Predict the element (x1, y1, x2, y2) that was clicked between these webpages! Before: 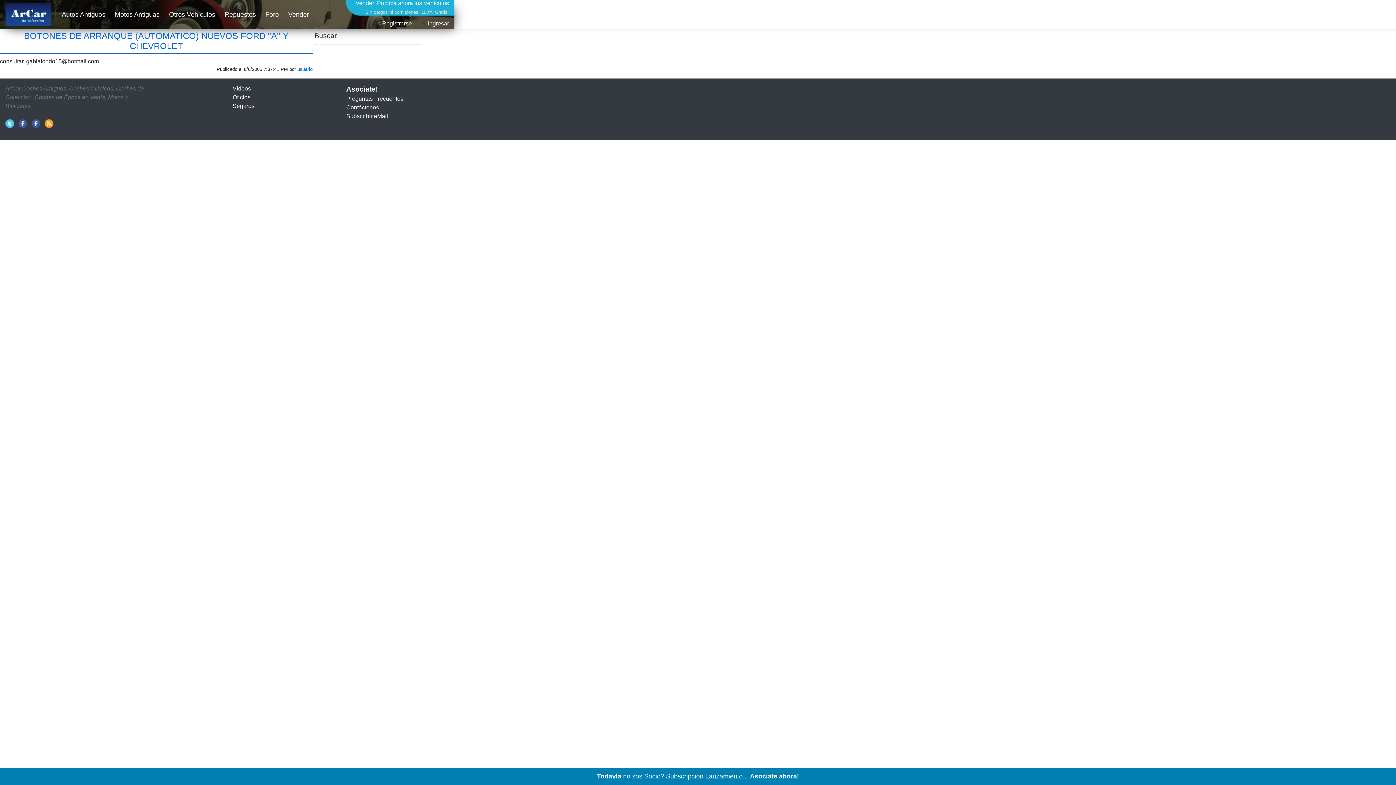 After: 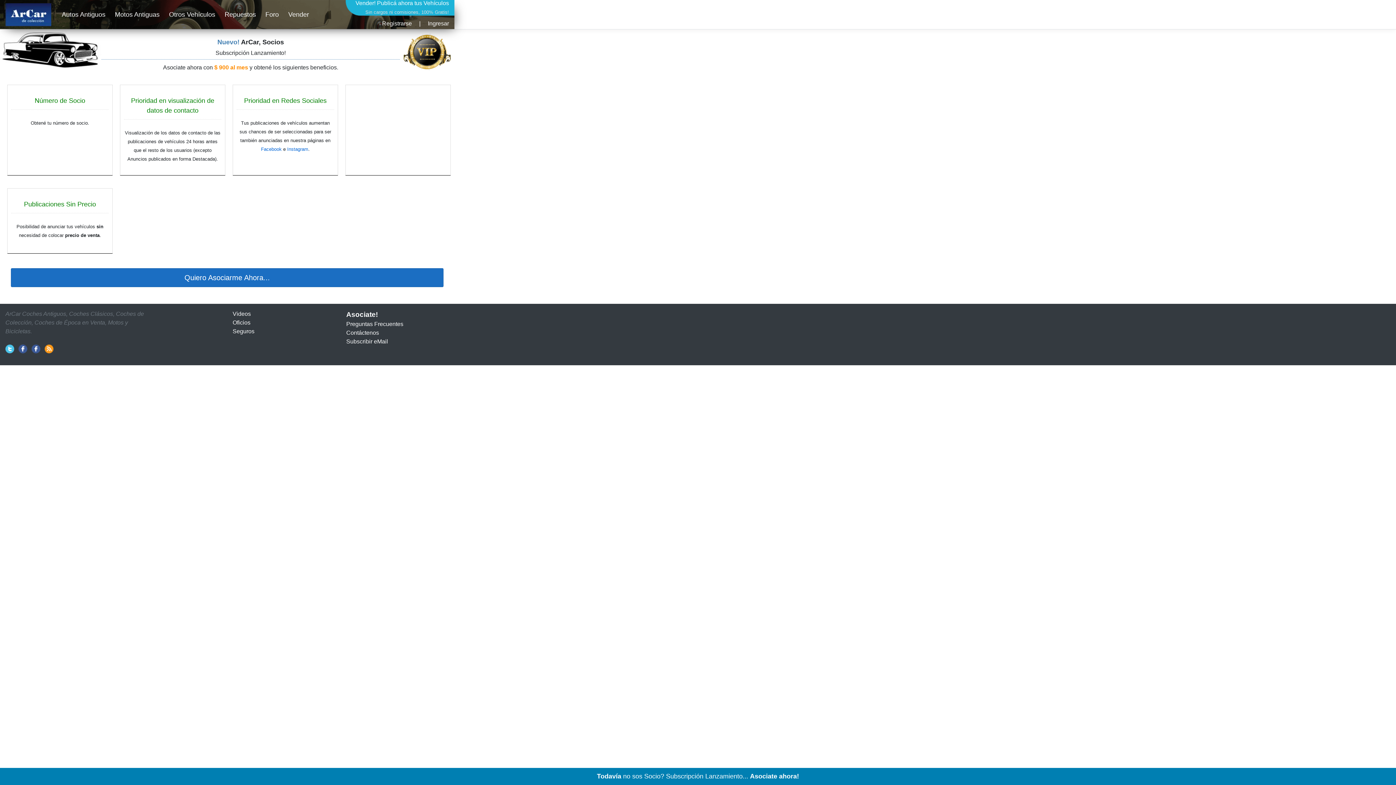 Action: label: Asociate! bbox: (346, 85, 377, 93)